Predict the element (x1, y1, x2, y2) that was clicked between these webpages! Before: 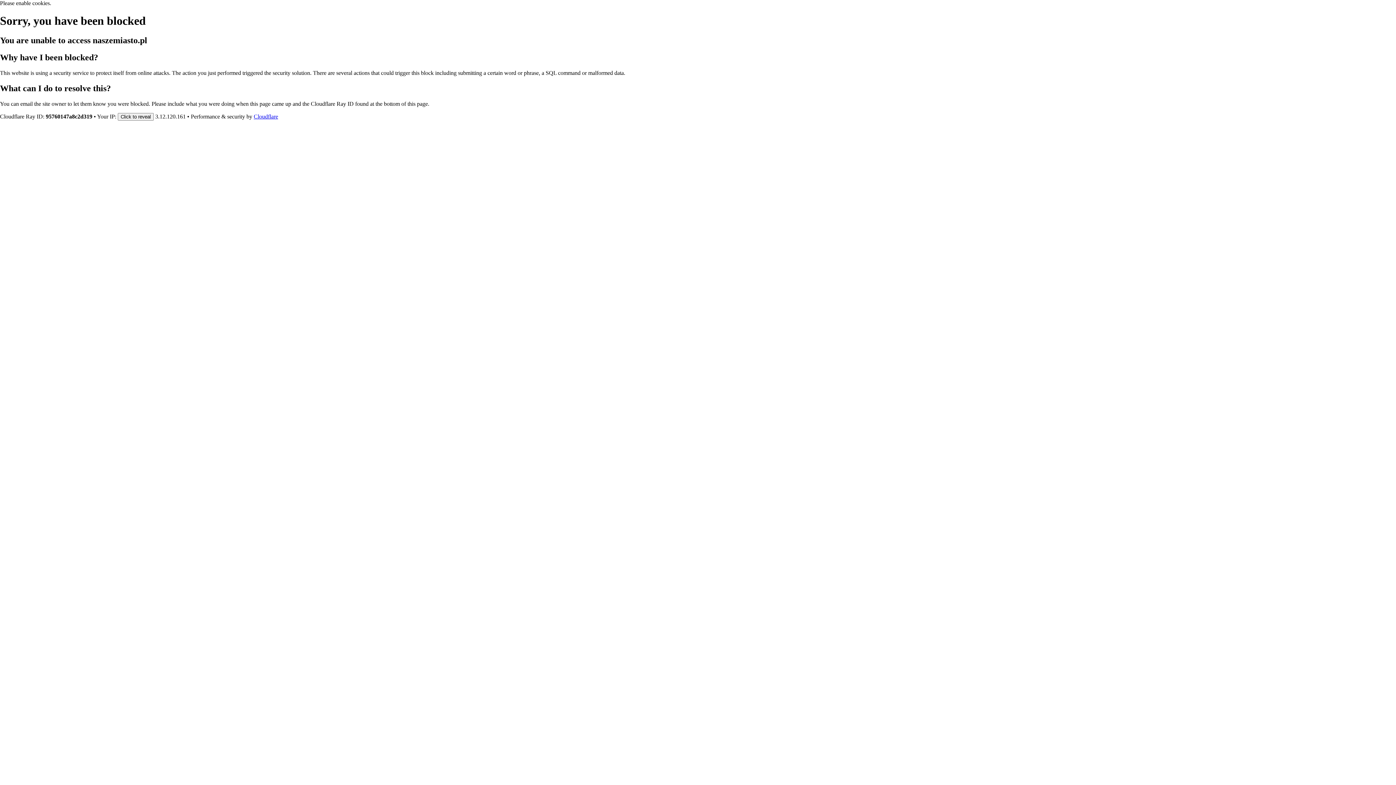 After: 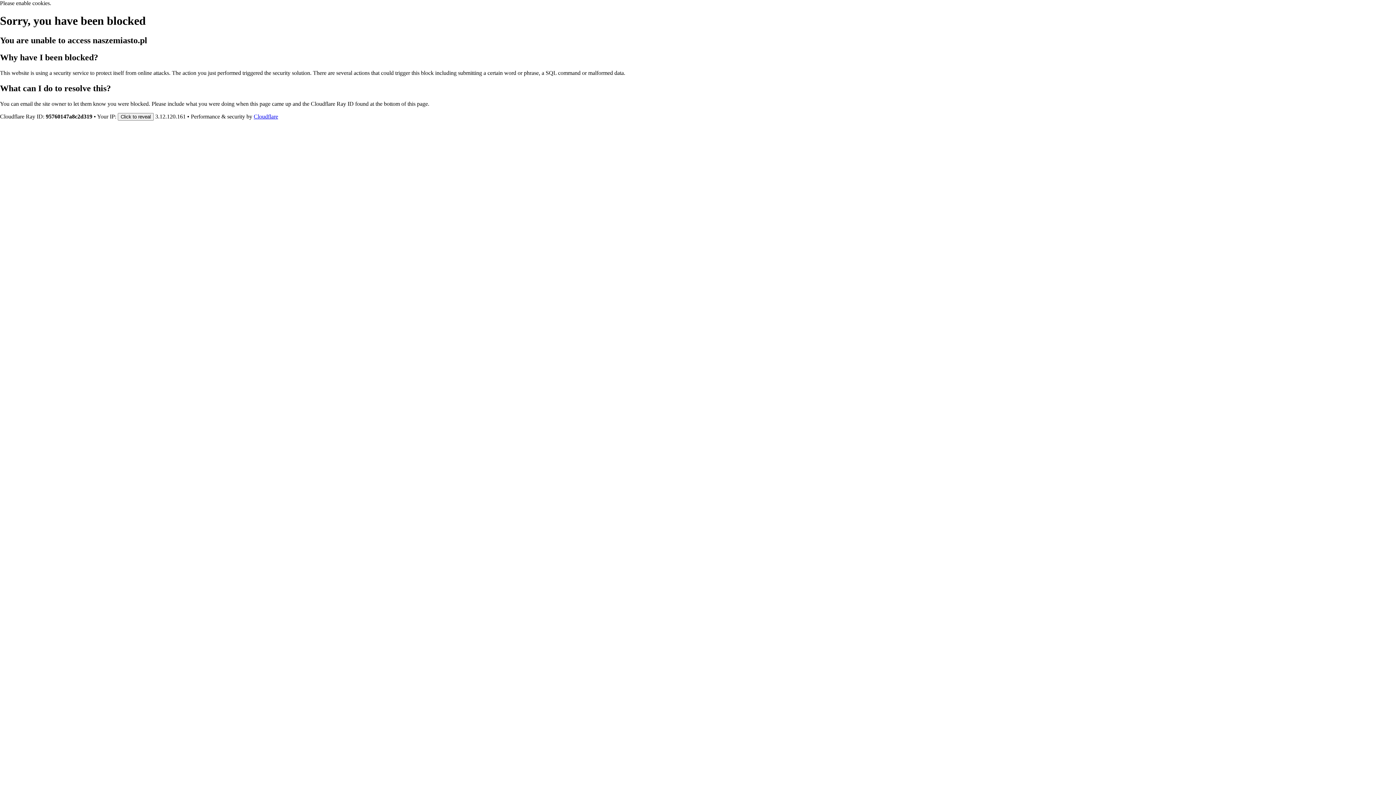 Action: label: Cloudflare bbox: (253, 113, 278, 119)